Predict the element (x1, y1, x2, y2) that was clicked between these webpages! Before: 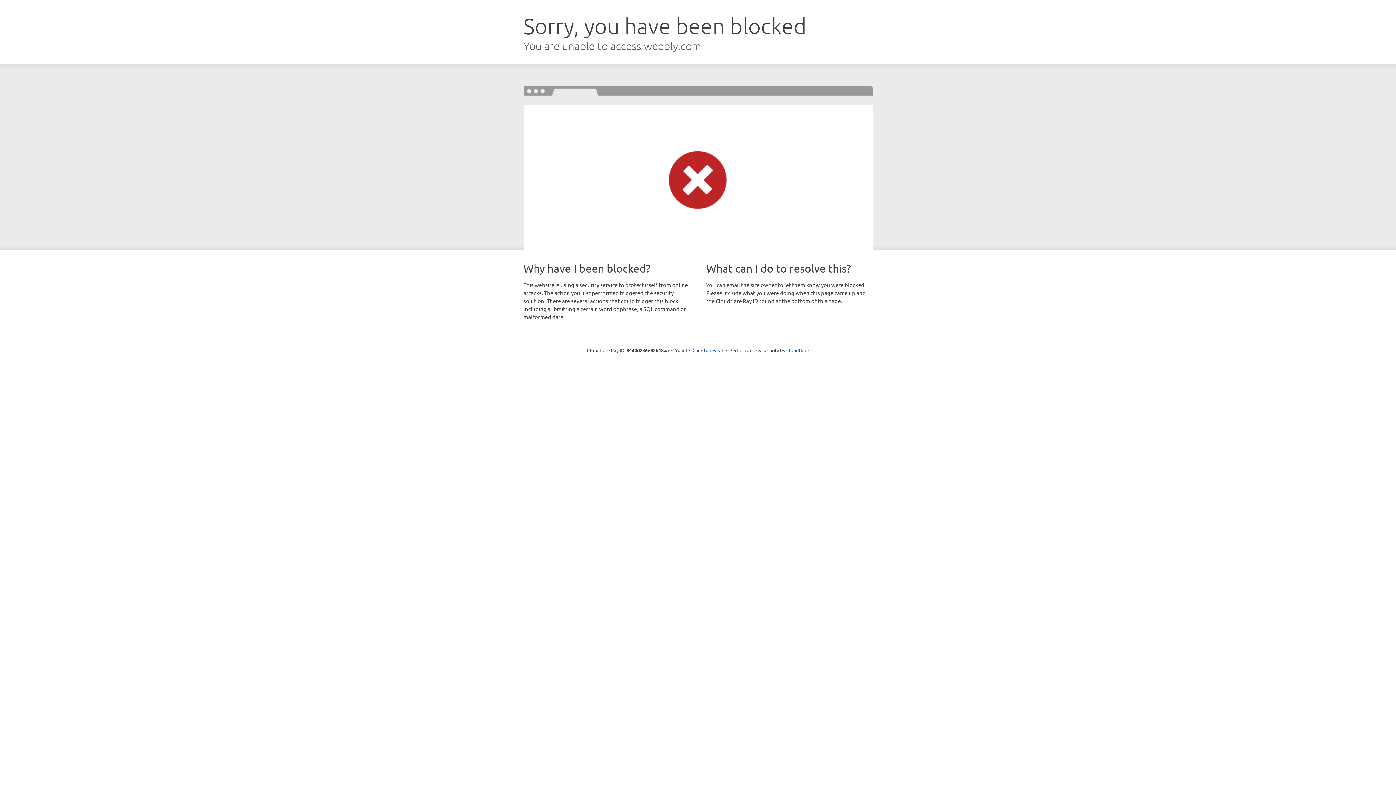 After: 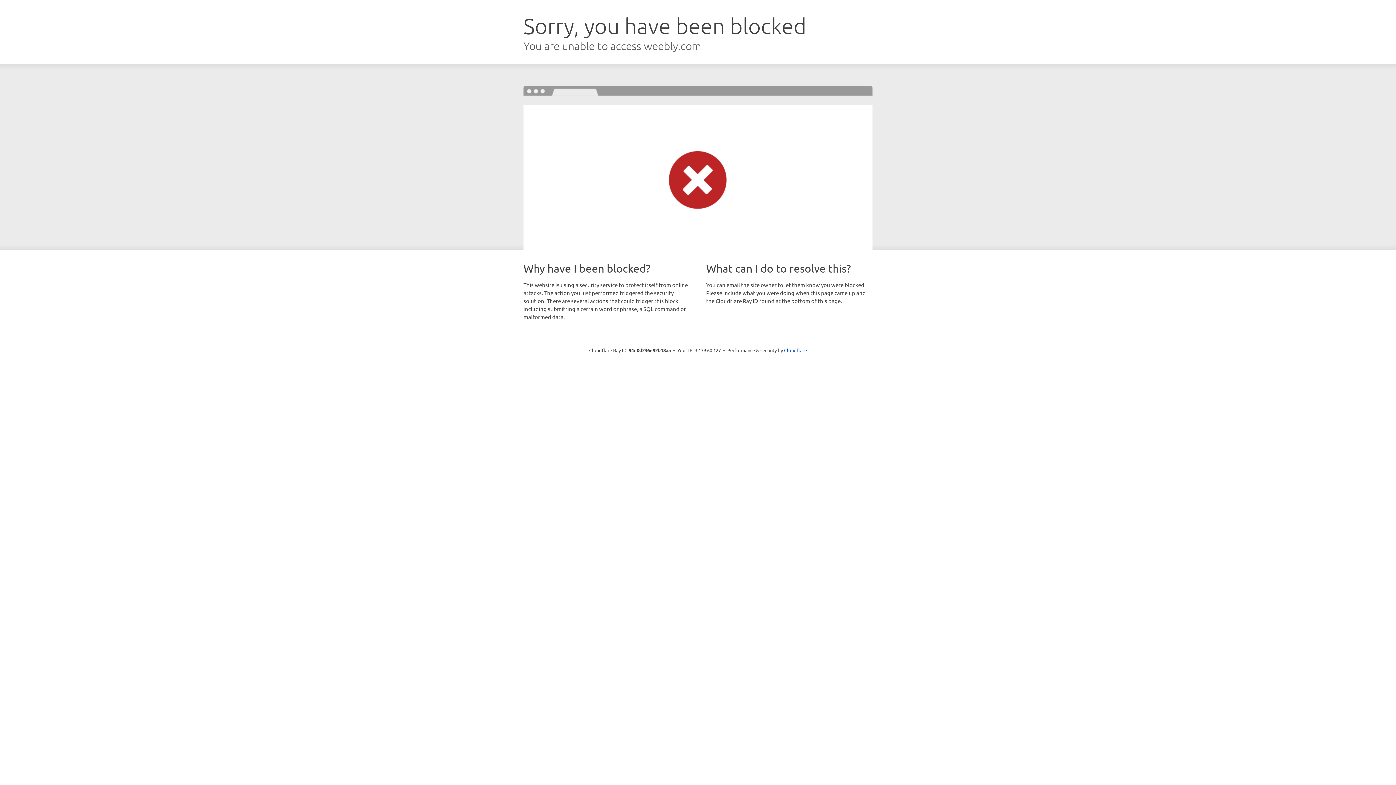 Action: bbox: (692, 346, 723, 353) label: Click to reveal